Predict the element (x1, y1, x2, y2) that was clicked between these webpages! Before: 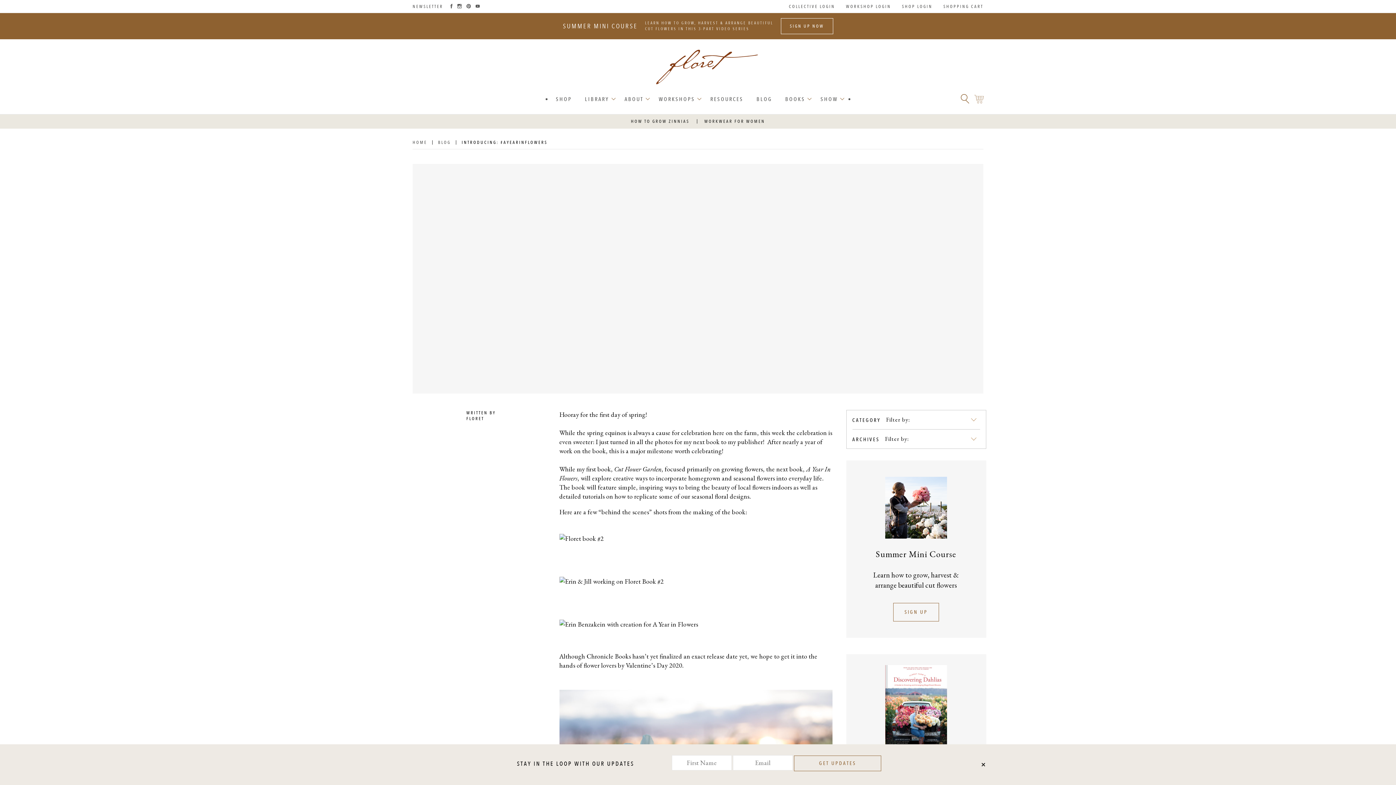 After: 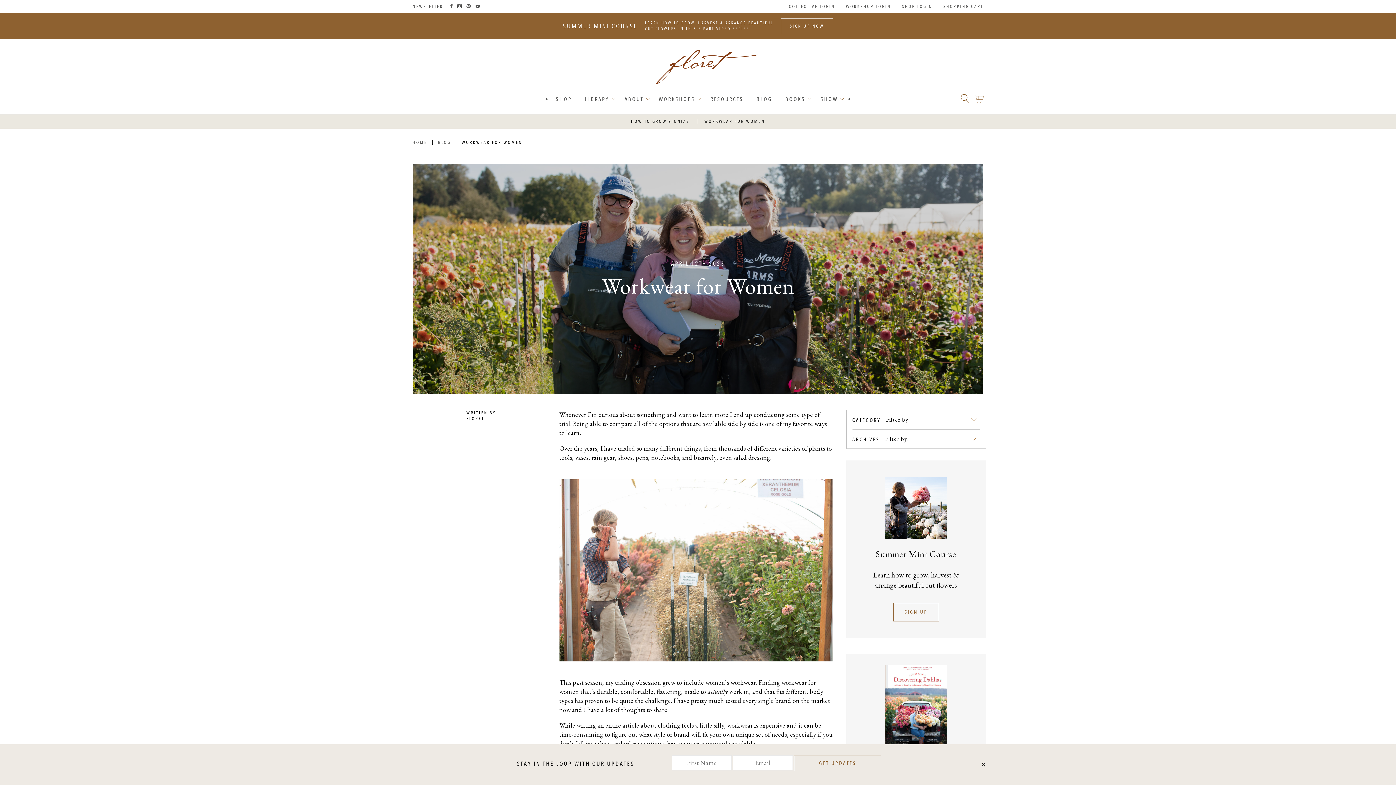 Action: label: WORKWEAR FOR WOMEN bbox: (704, 118, 765, 124)